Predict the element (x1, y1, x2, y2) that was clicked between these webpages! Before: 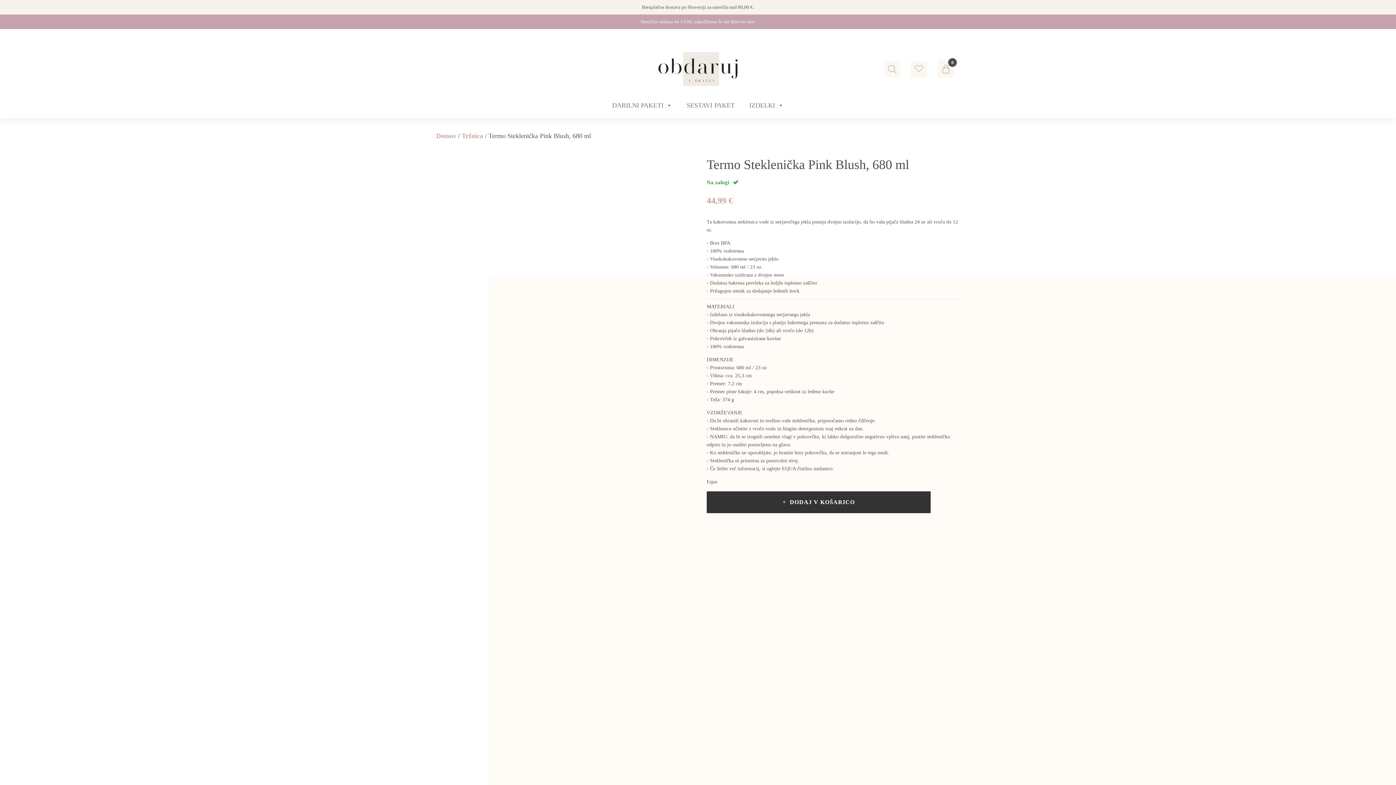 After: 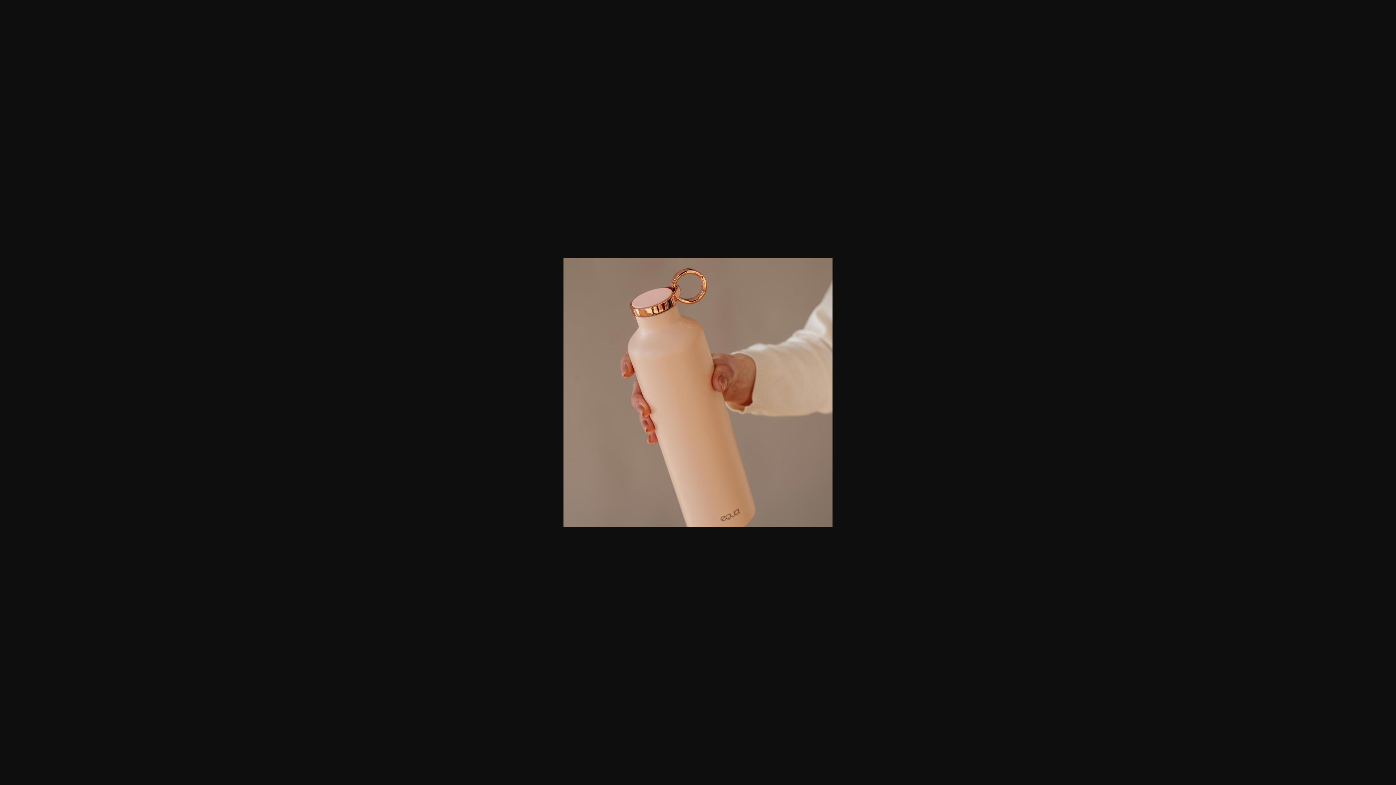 Action: bbox: (436, 650, 685, 657)